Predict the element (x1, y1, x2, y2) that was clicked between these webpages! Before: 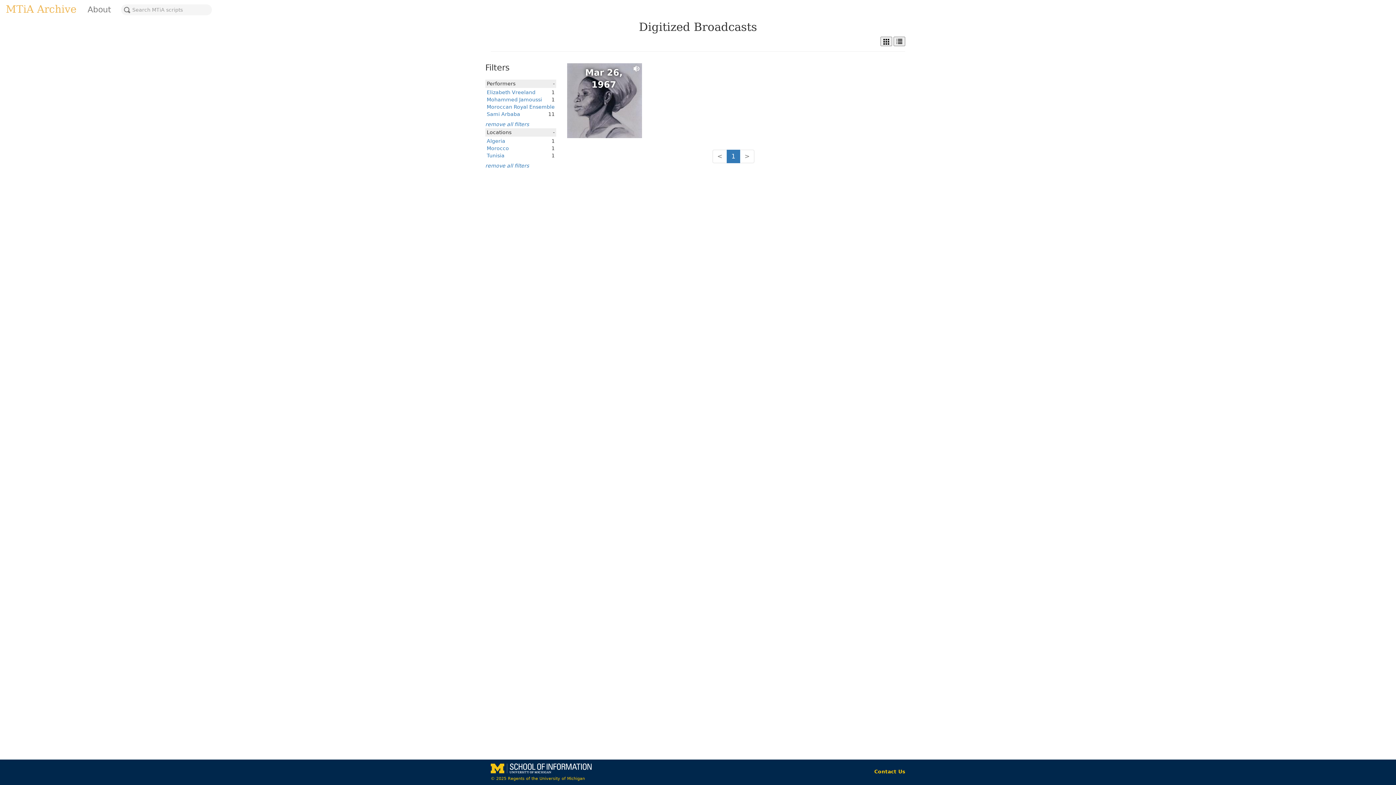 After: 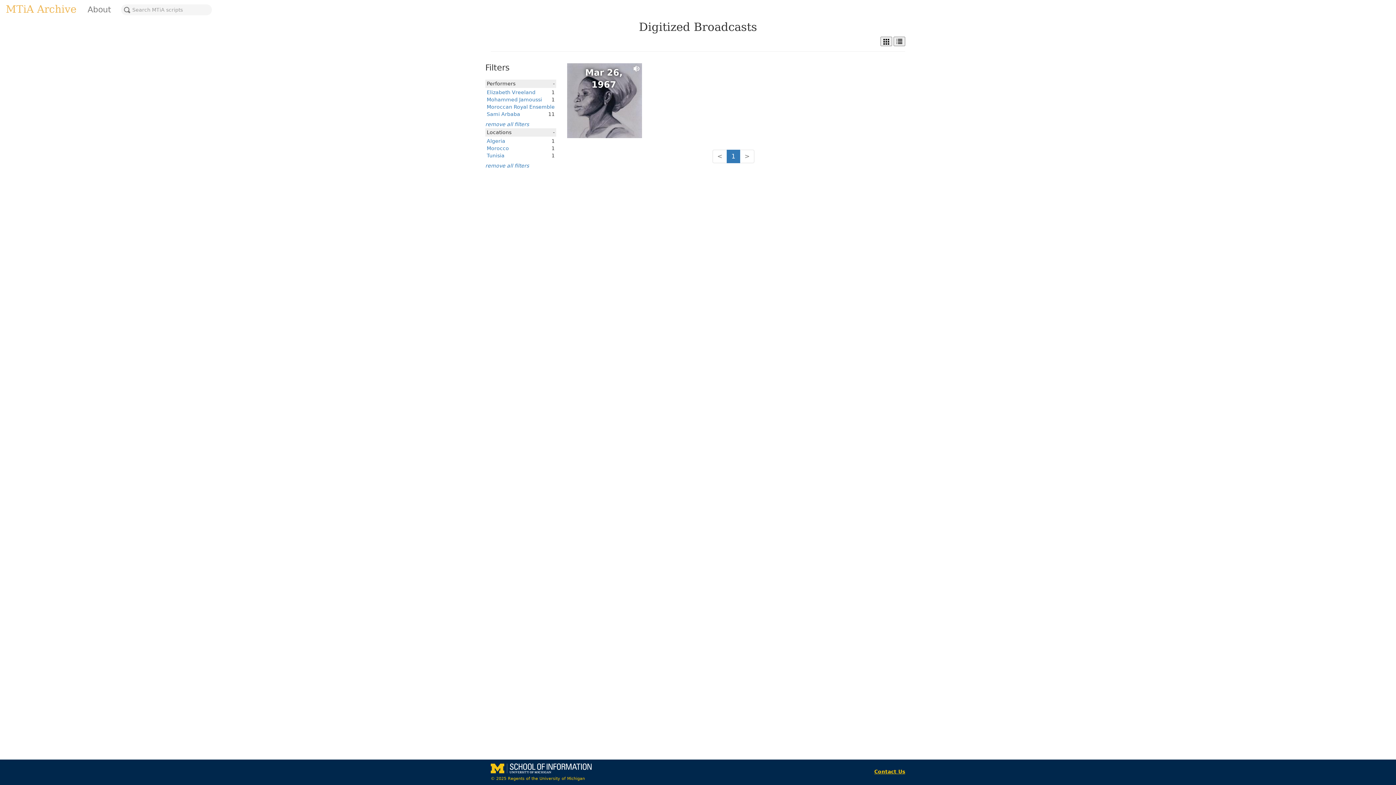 Action: bbox: (874, 769, 905, 774) label: Contact Us